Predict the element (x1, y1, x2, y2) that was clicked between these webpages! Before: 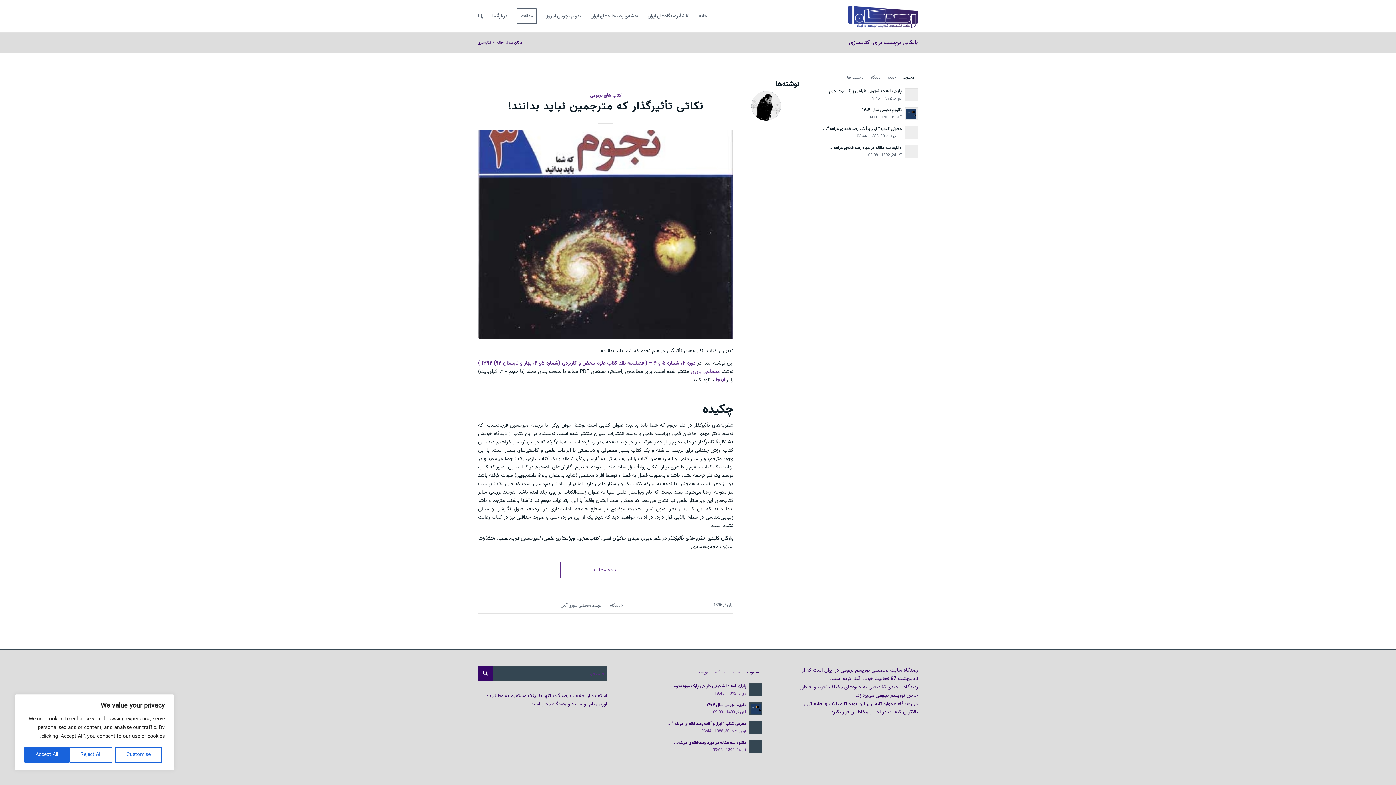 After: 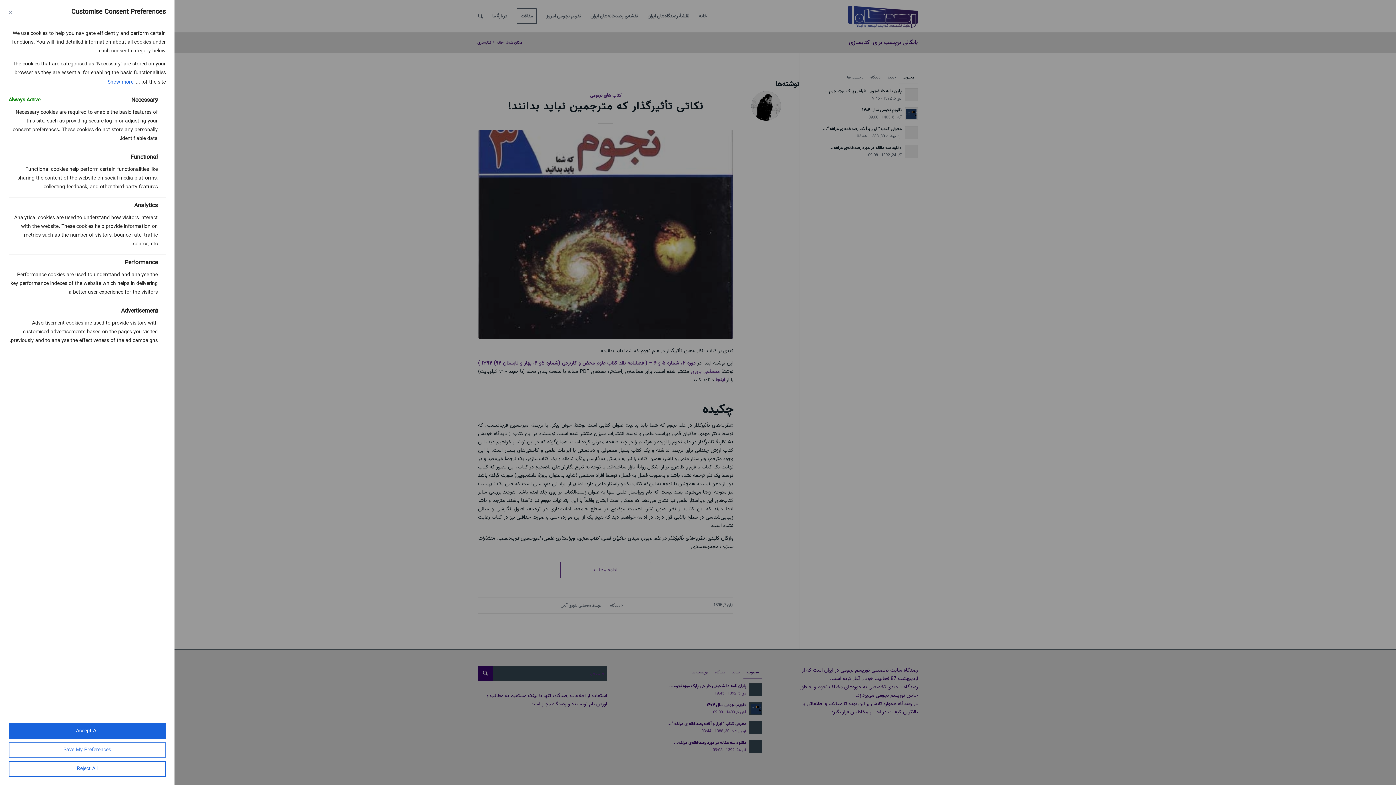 Action: label: Customise bbox: (115, 747, 161, 763)